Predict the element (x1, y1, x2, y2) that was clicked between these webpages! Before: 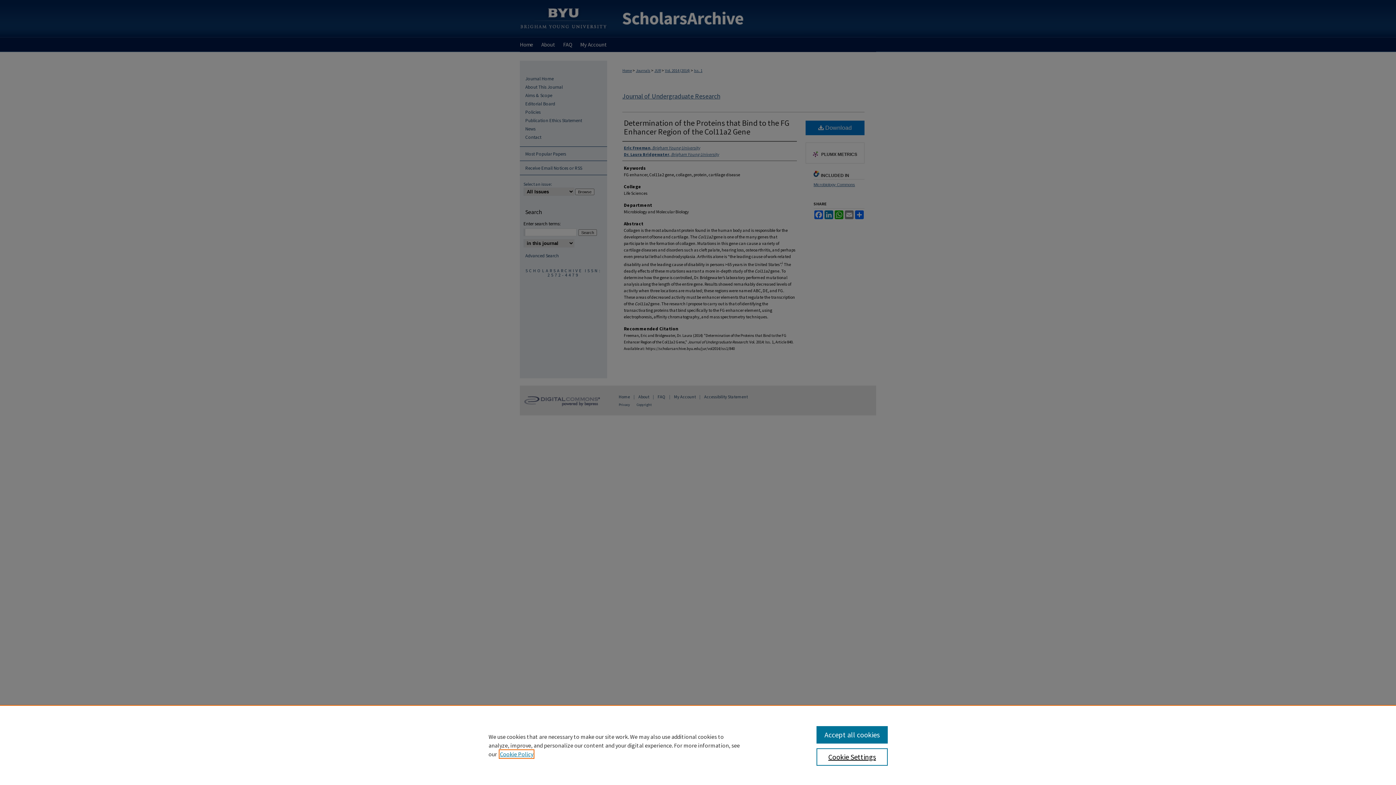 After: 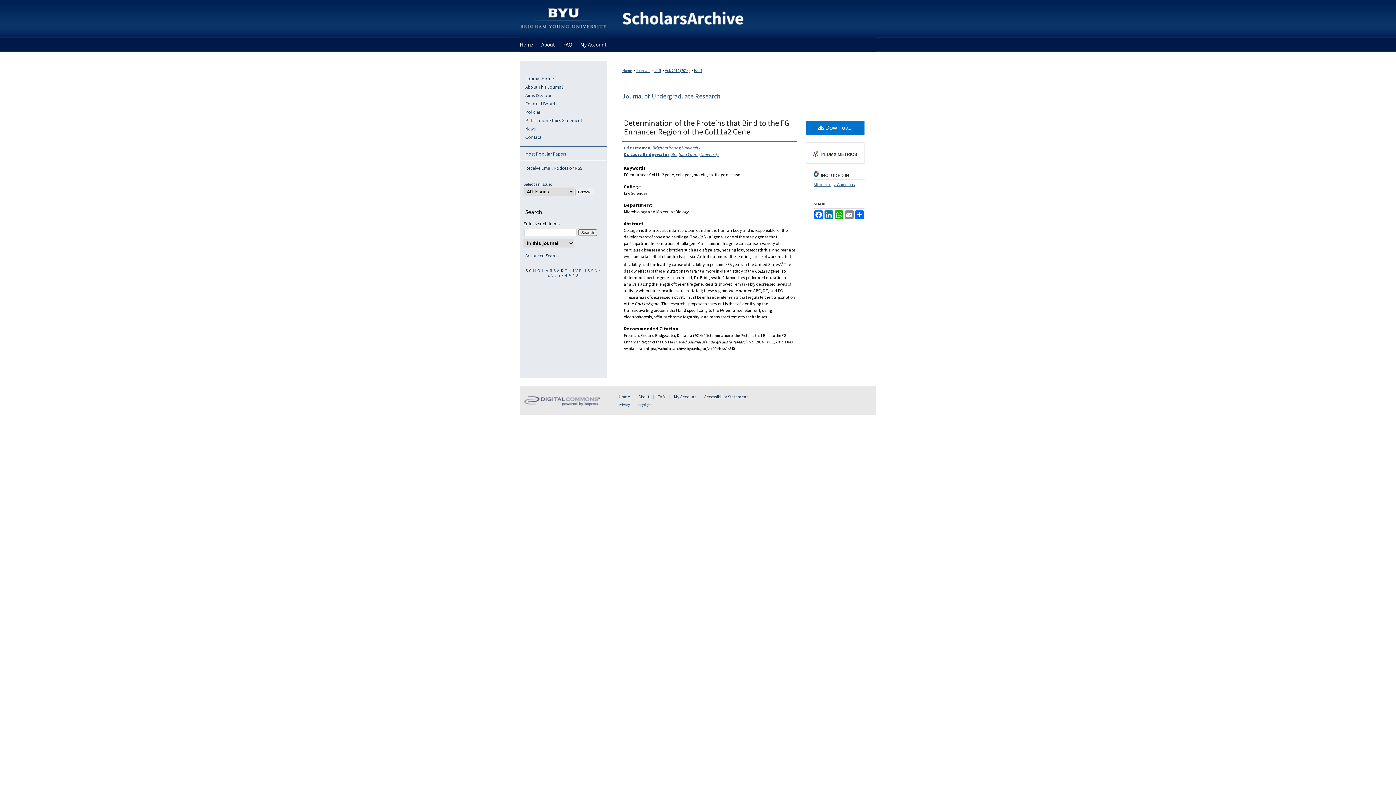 Action: label: Accept all cookies bbox: (816, 726, 887, 744)